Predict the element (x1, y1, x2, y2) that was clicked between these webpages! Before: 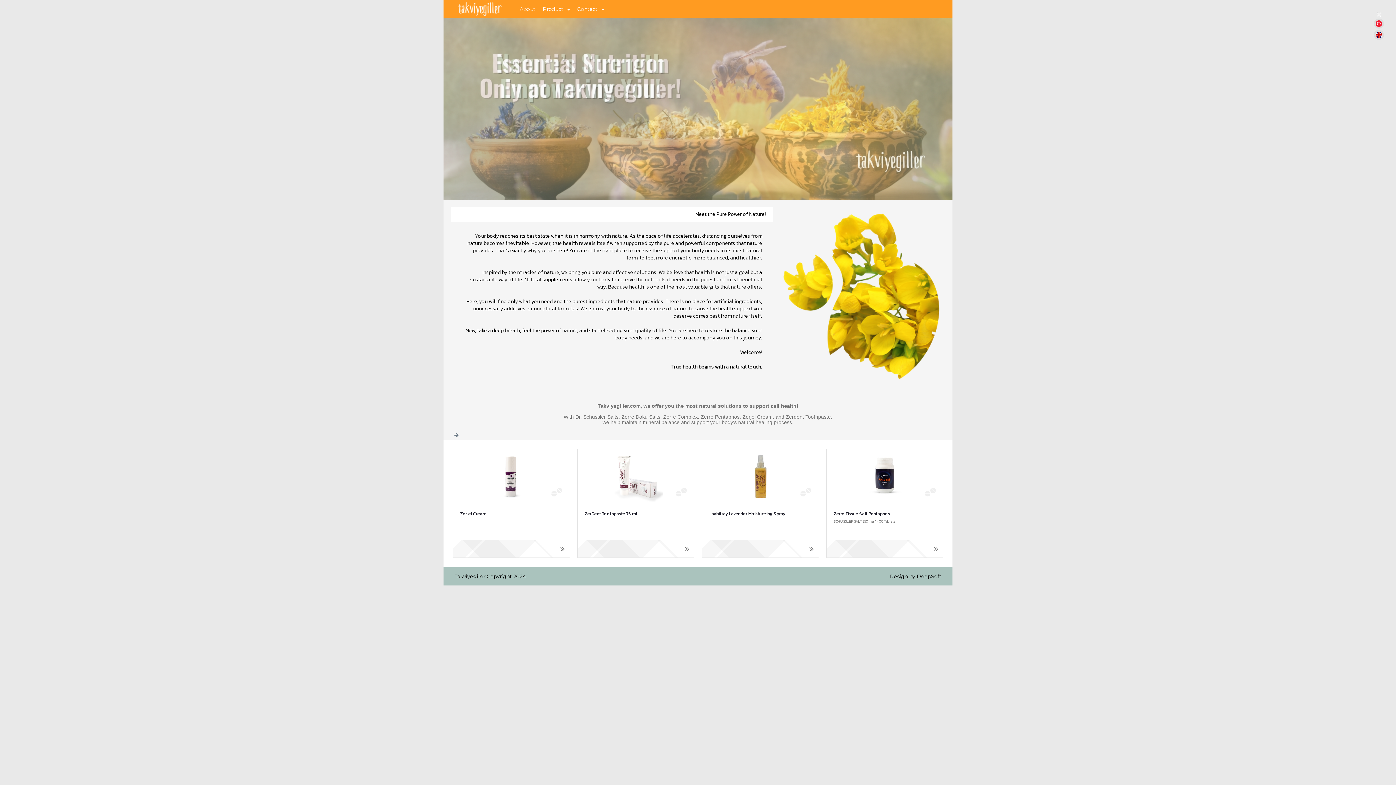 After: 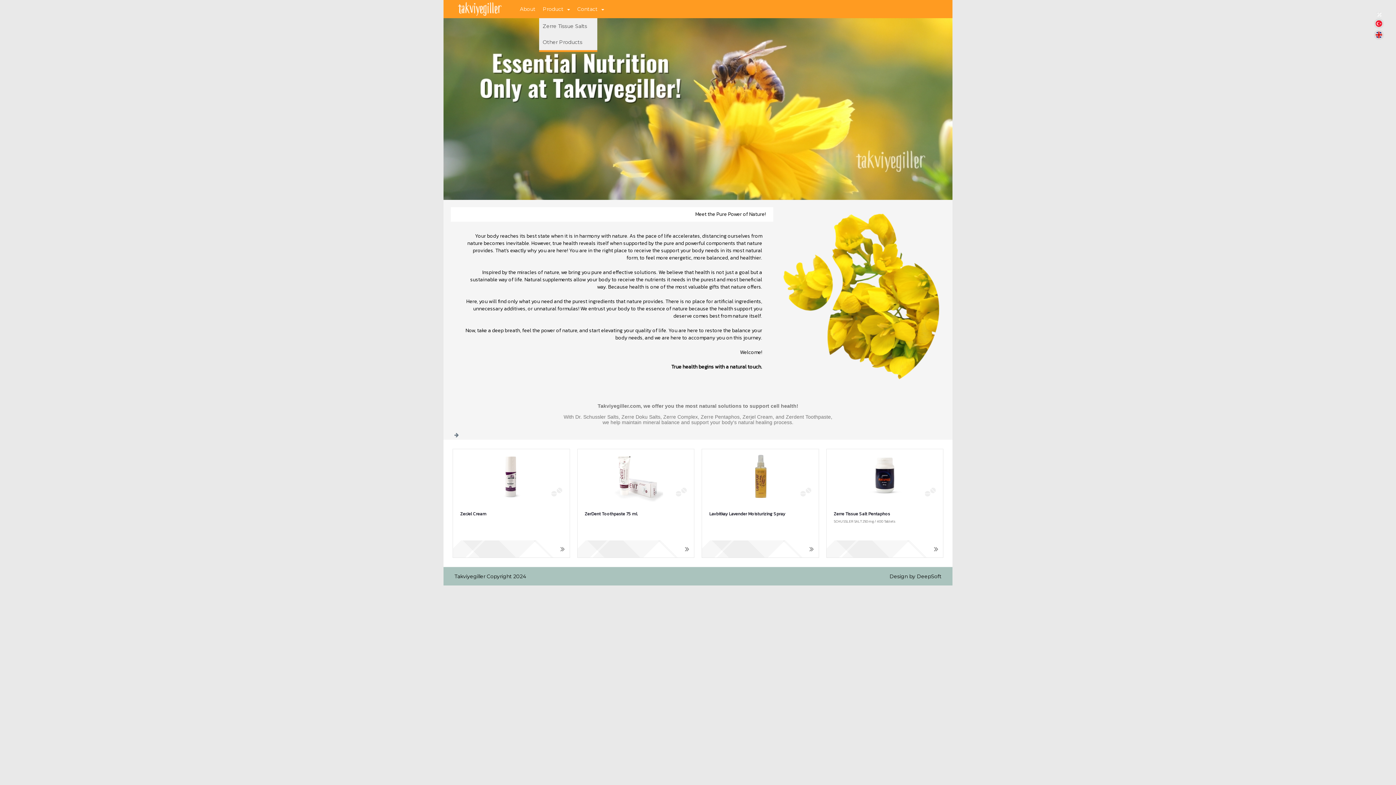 Action: label: Product bbox: (539, 0, 573, 18)